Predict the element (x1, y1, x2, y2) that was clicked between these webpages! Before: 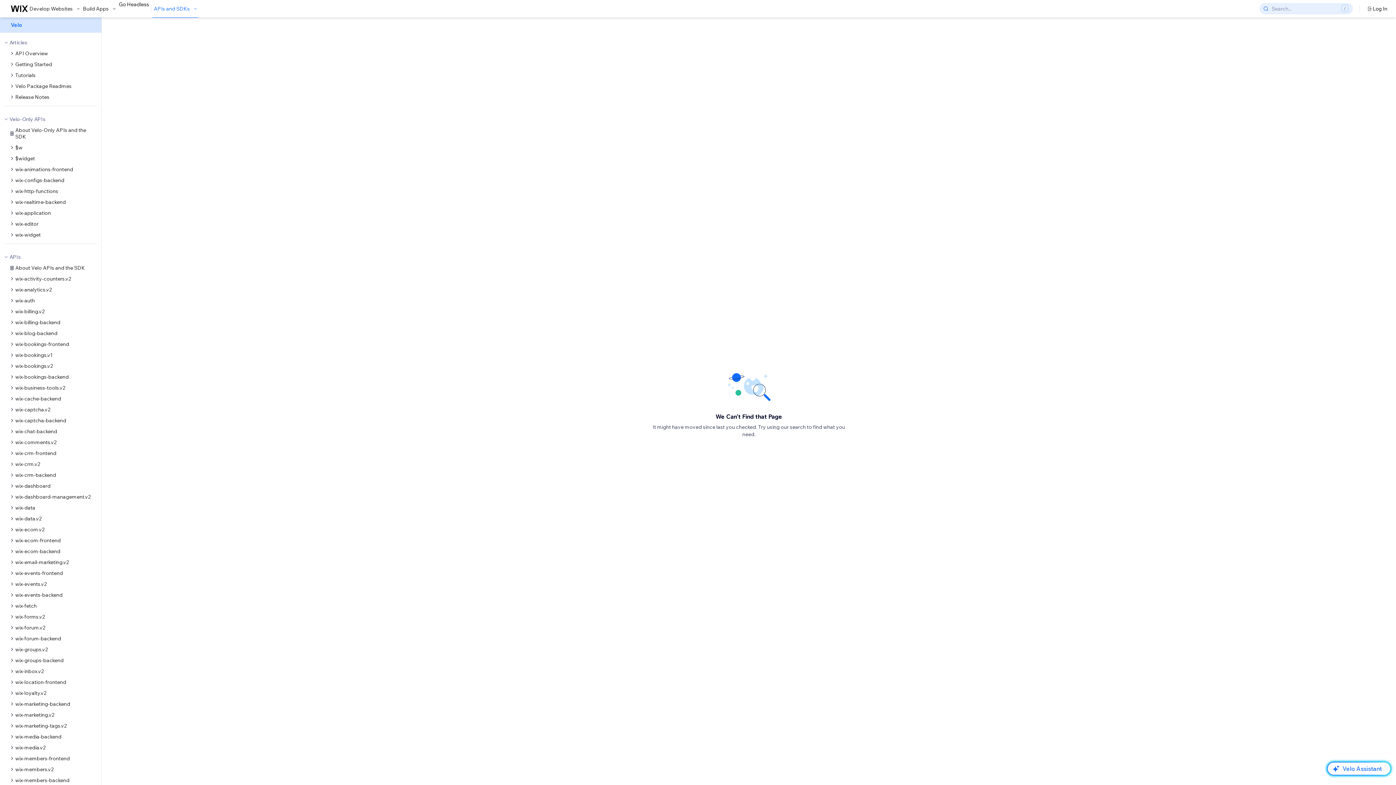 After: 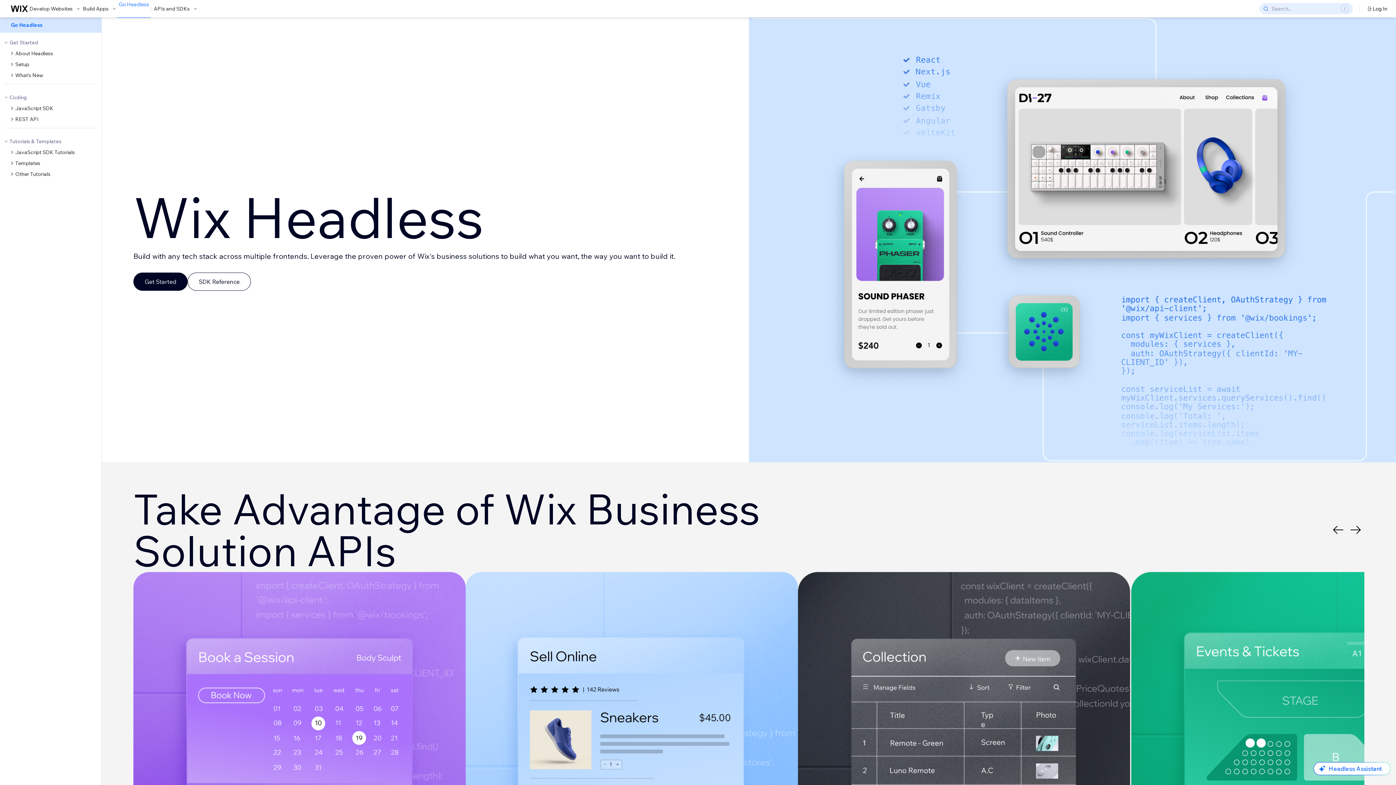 Action: bbox: (118, 0, 149, 7) label: Go Headless